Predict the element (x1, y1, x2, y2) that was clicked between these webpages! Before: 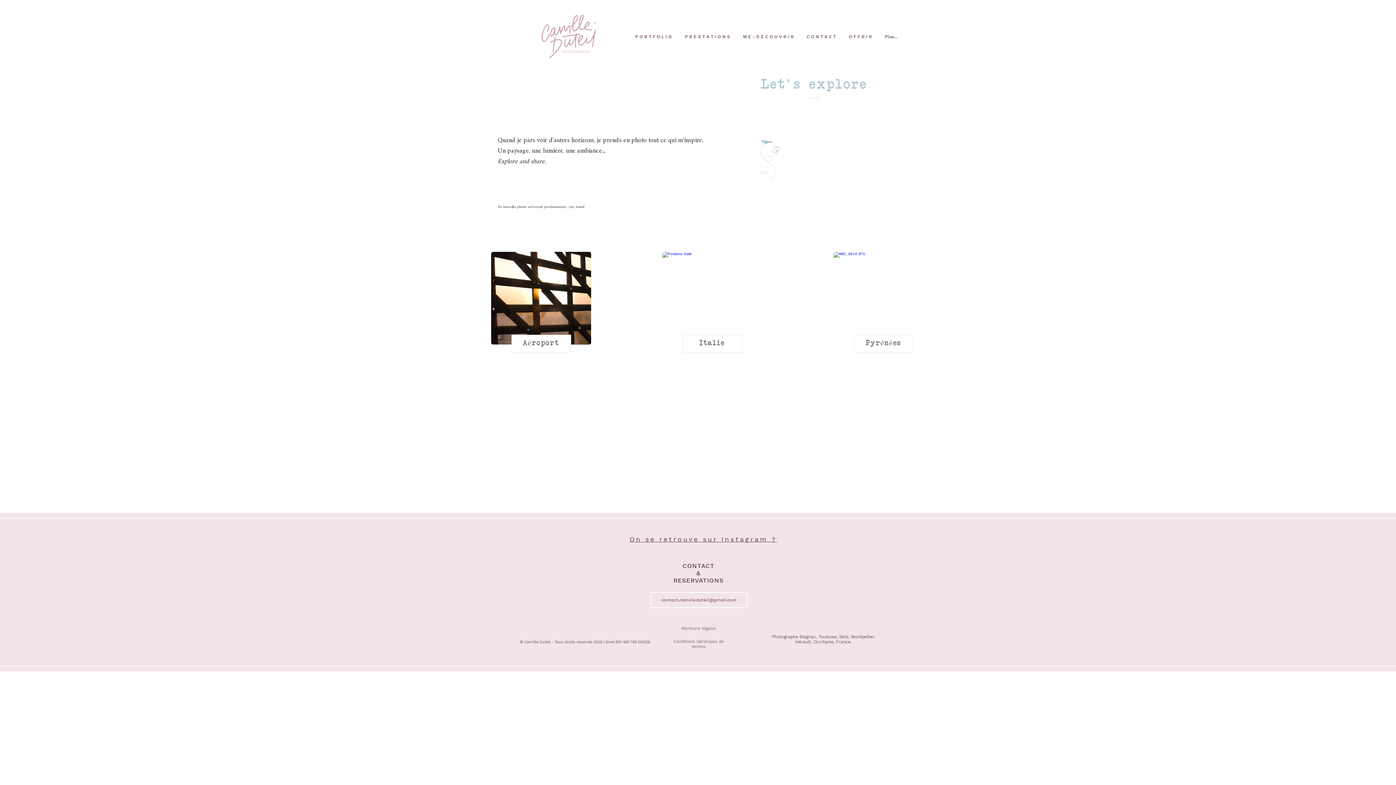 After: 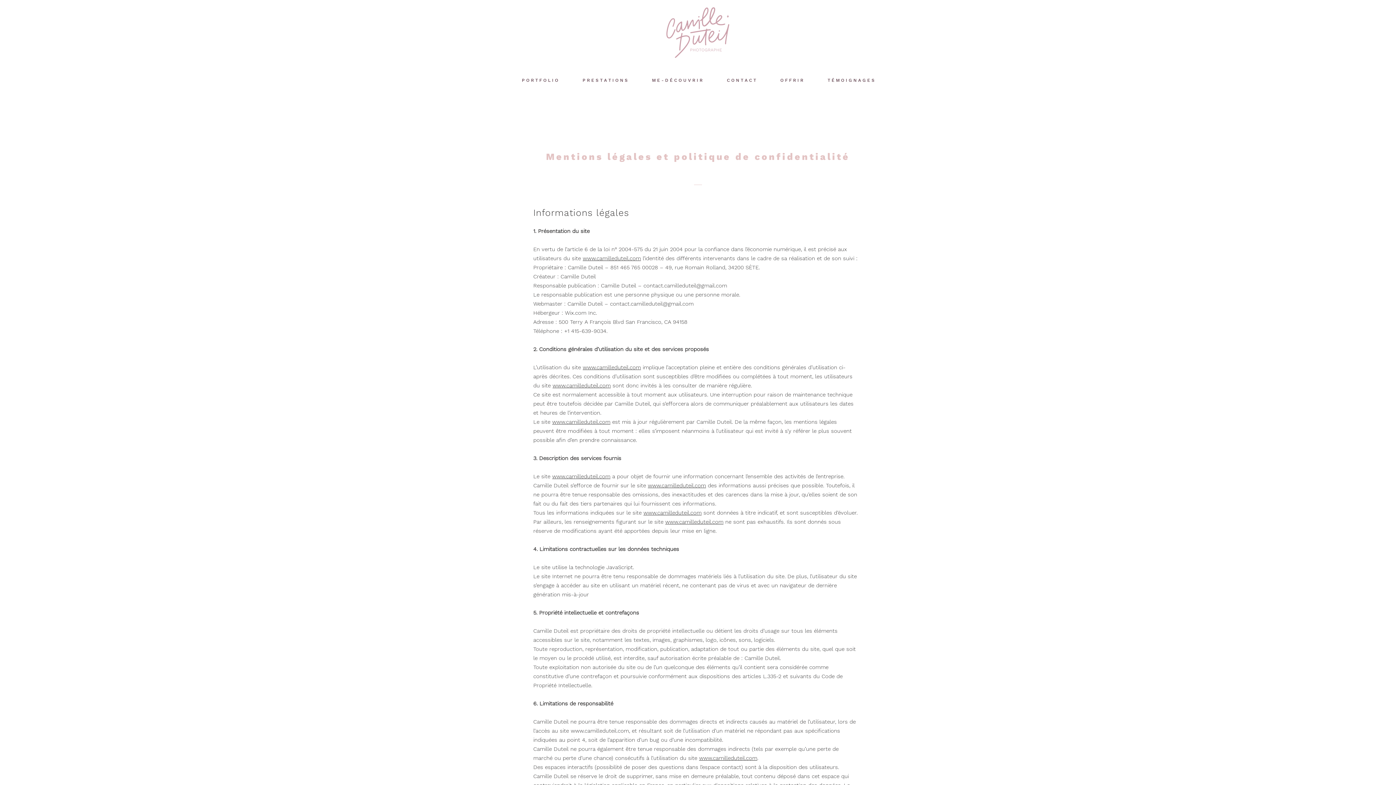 Action: bbox: (681, 626, 716, 631) label: Mentions légales